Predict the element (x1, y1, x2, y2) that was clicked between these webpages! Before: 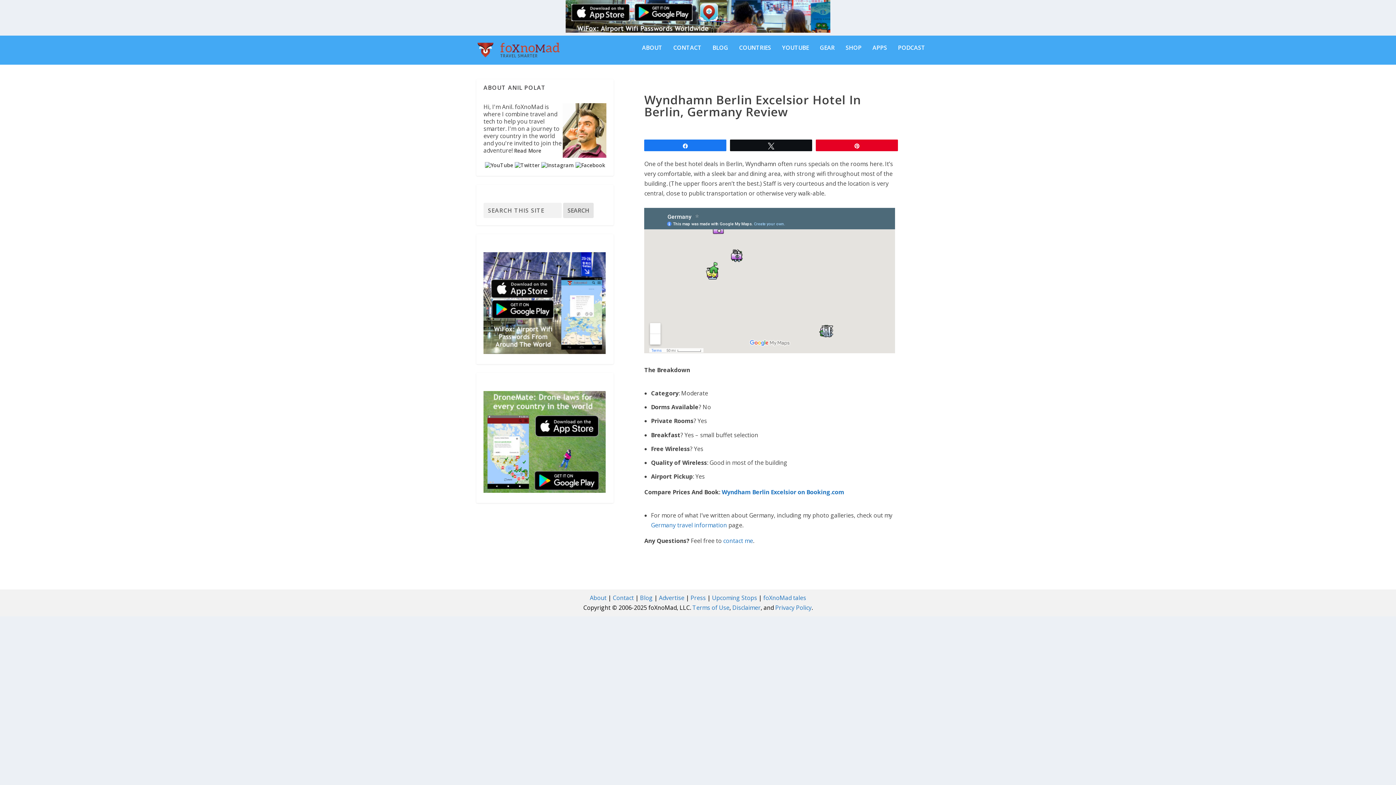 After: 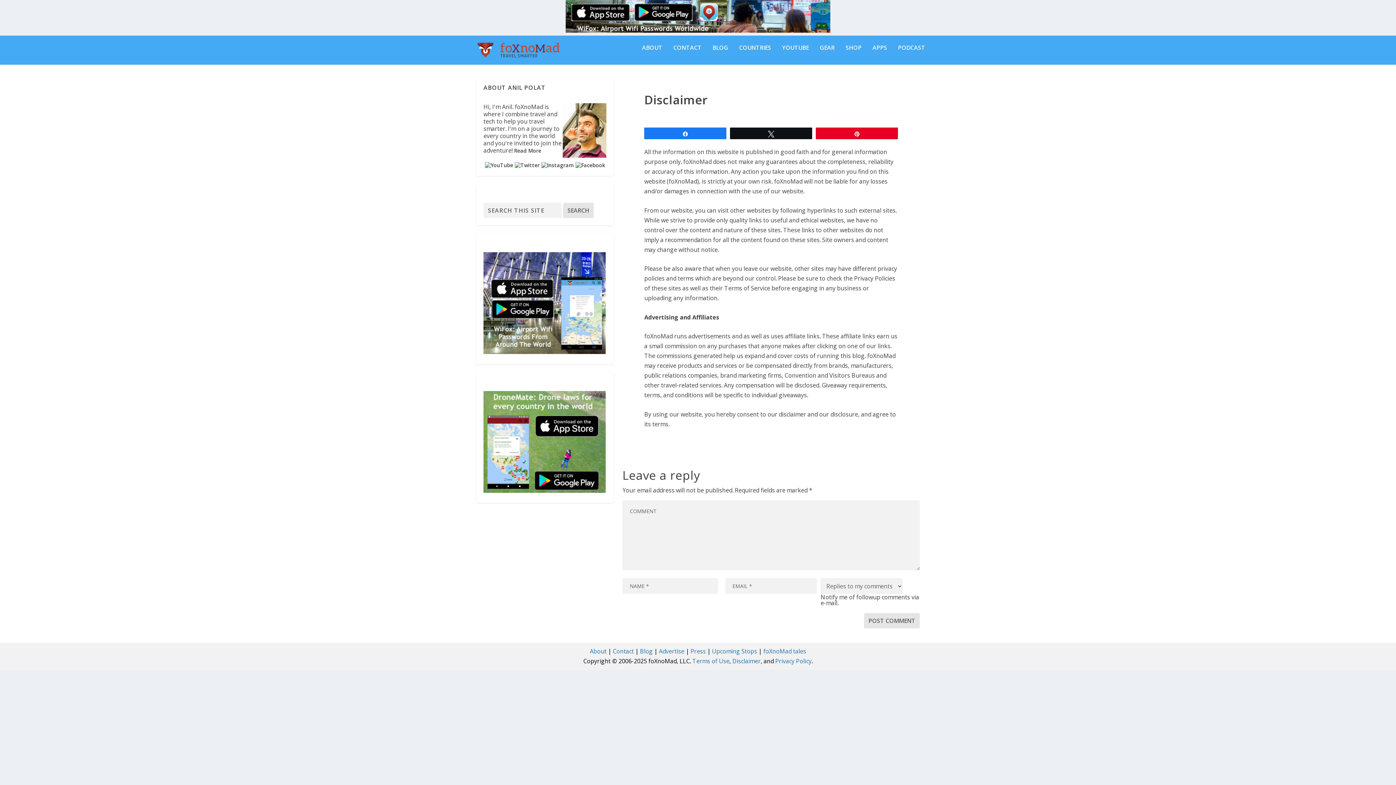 Action: bbox: (732, 603, 760, 611) label: Disclaimer